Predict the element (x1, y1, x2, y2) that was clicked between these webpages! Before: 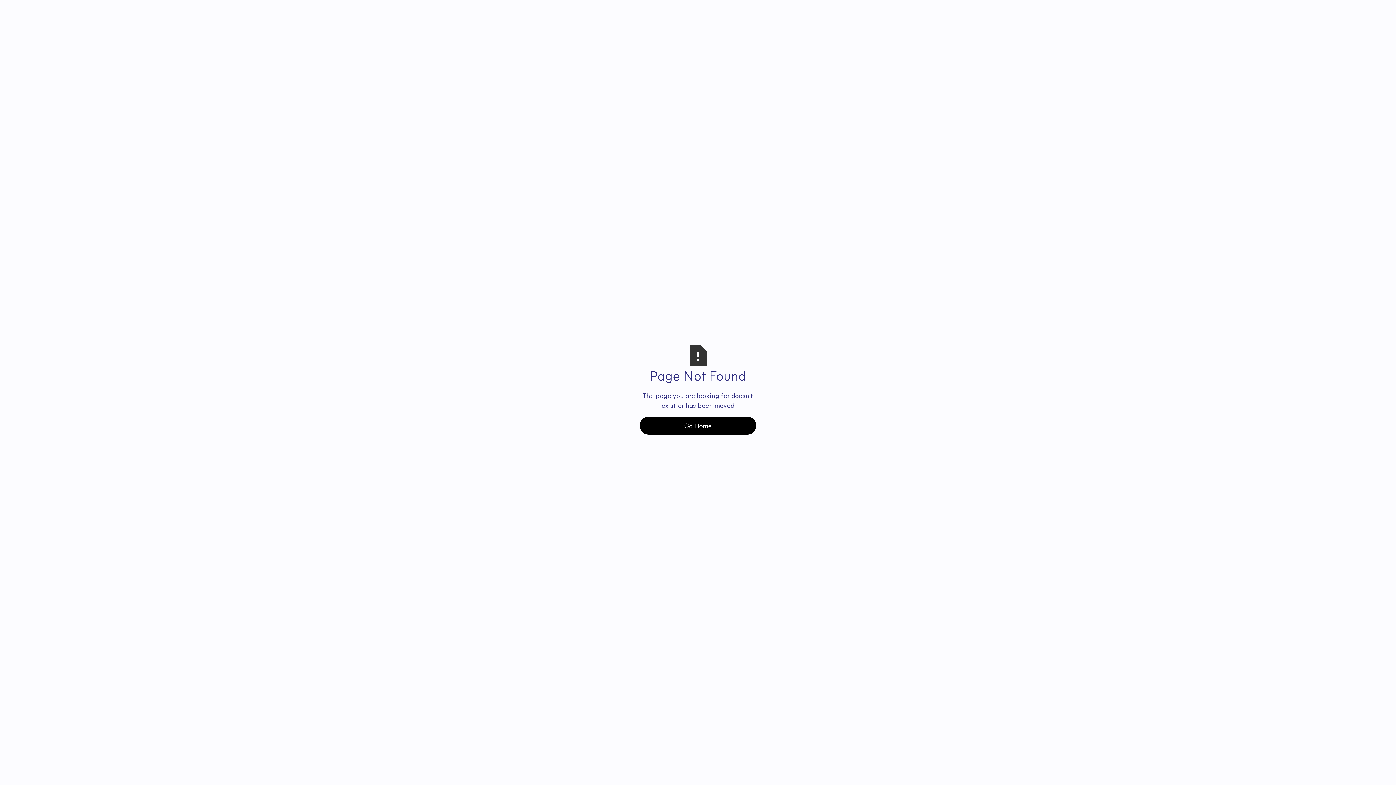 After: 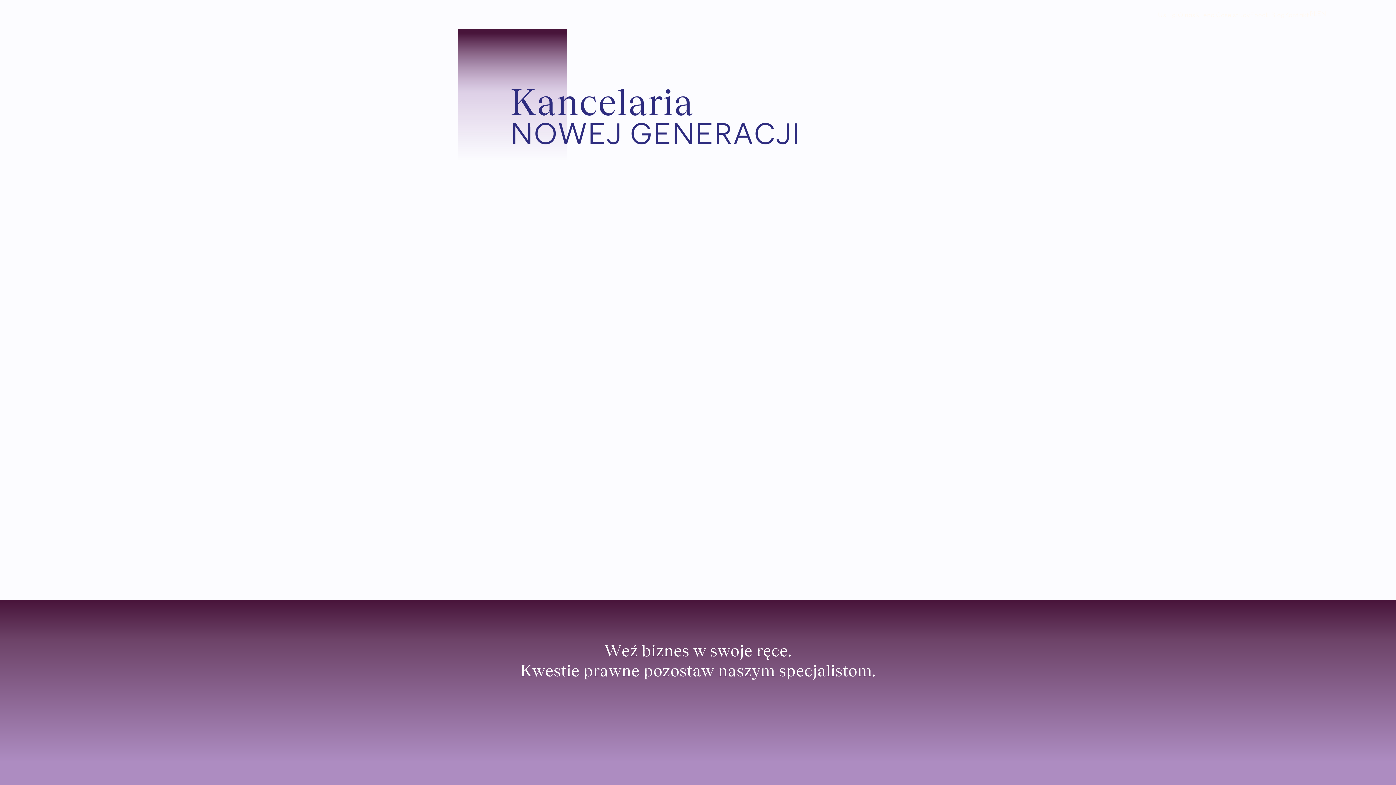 Action: label: Go Home bbox: (640, 416, 756, 435)